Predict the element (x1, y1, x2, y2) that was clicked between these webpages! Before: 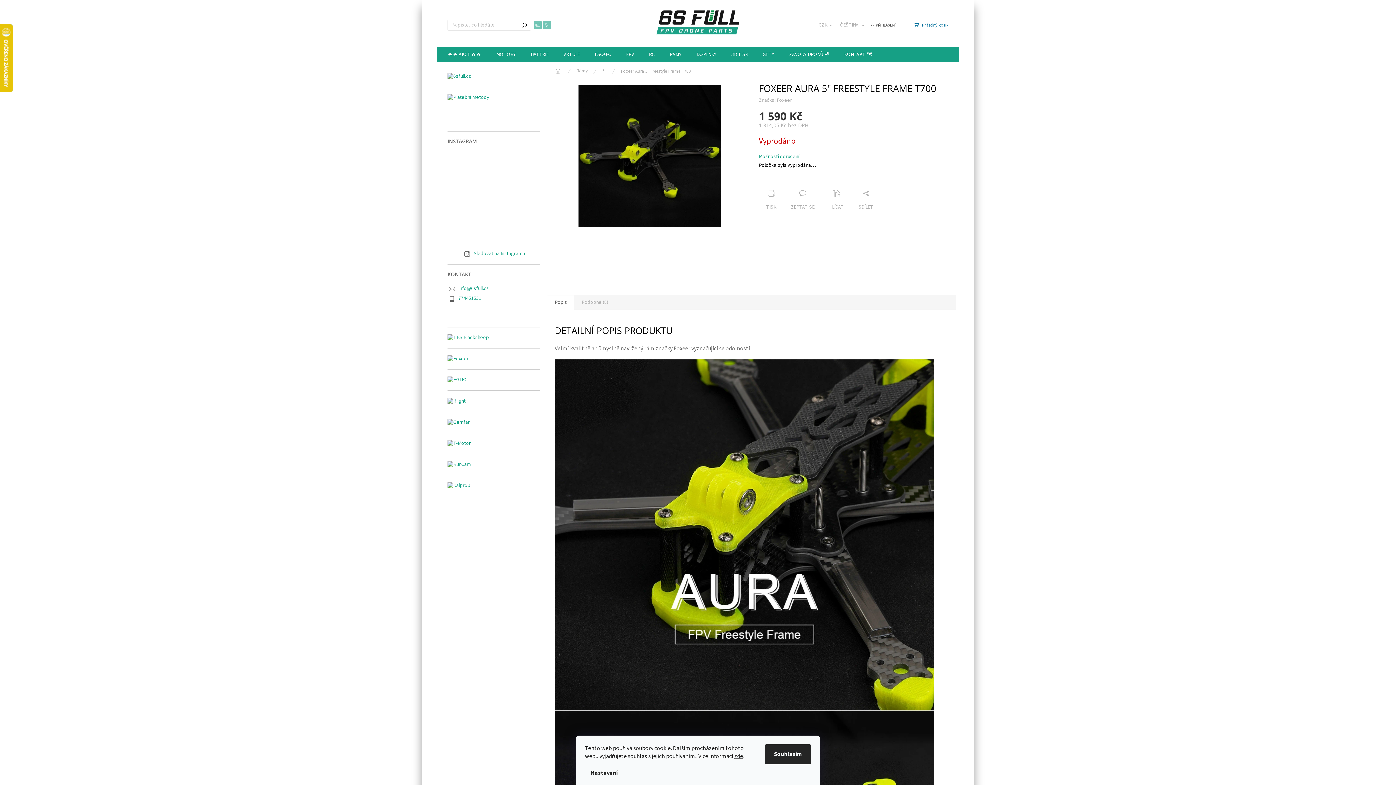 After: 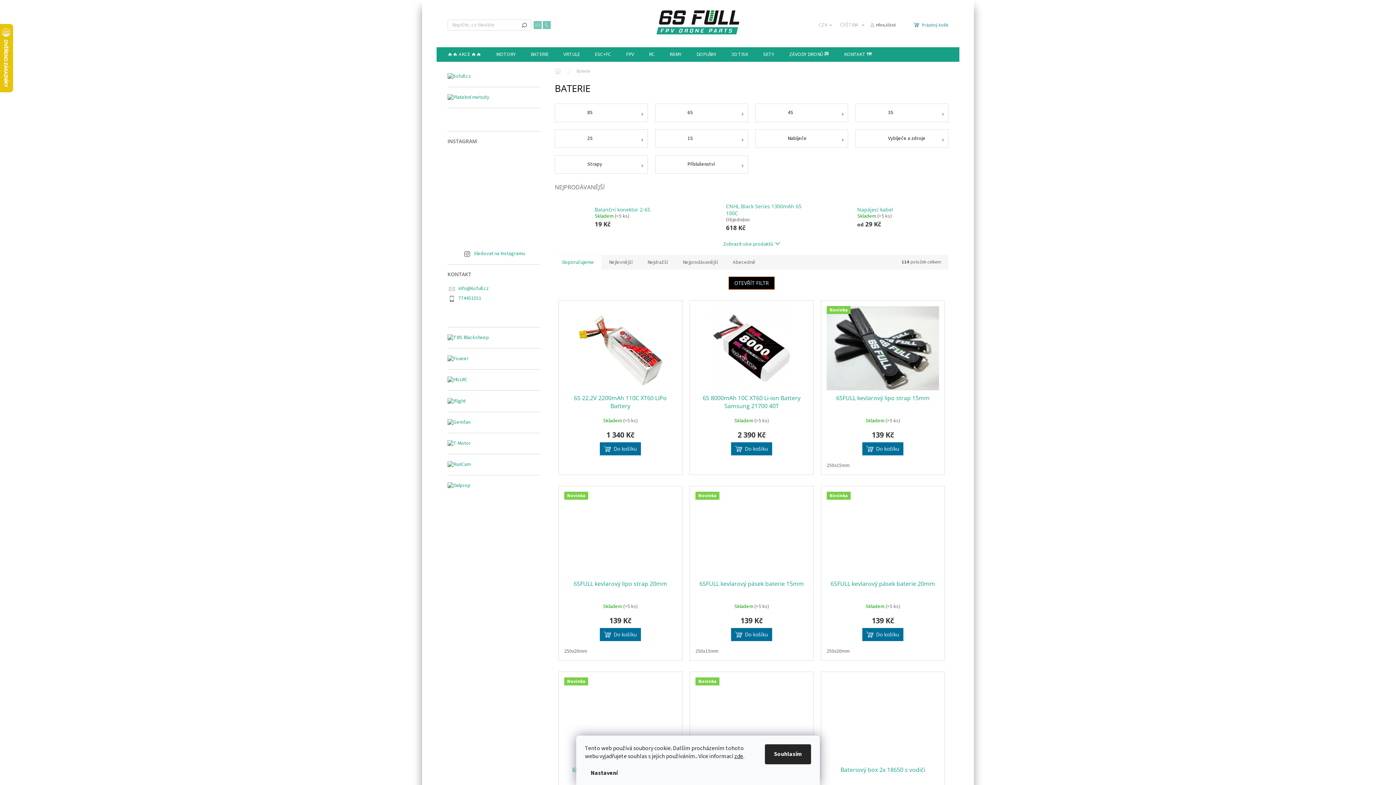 Action: bbox: (523, 47, 556, 61) label: BATERIE